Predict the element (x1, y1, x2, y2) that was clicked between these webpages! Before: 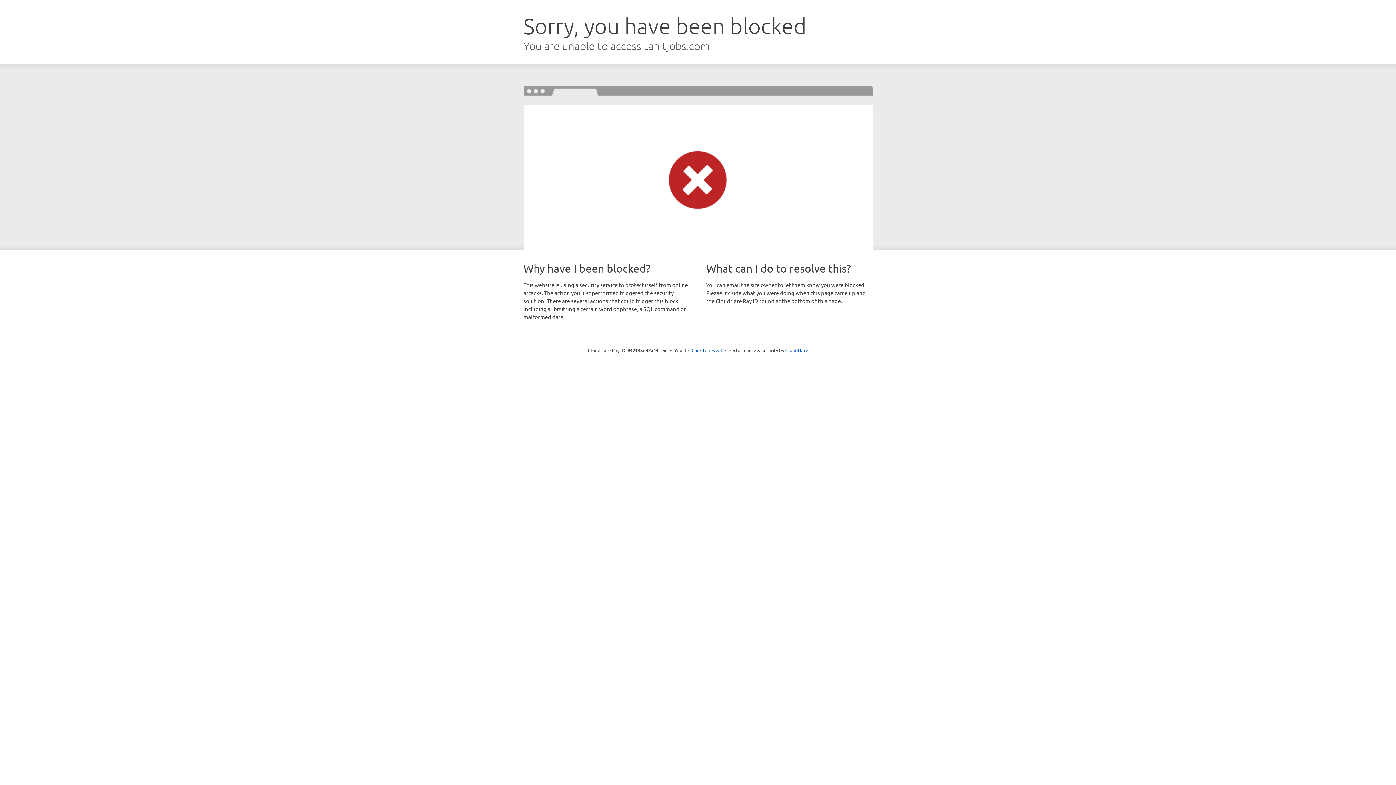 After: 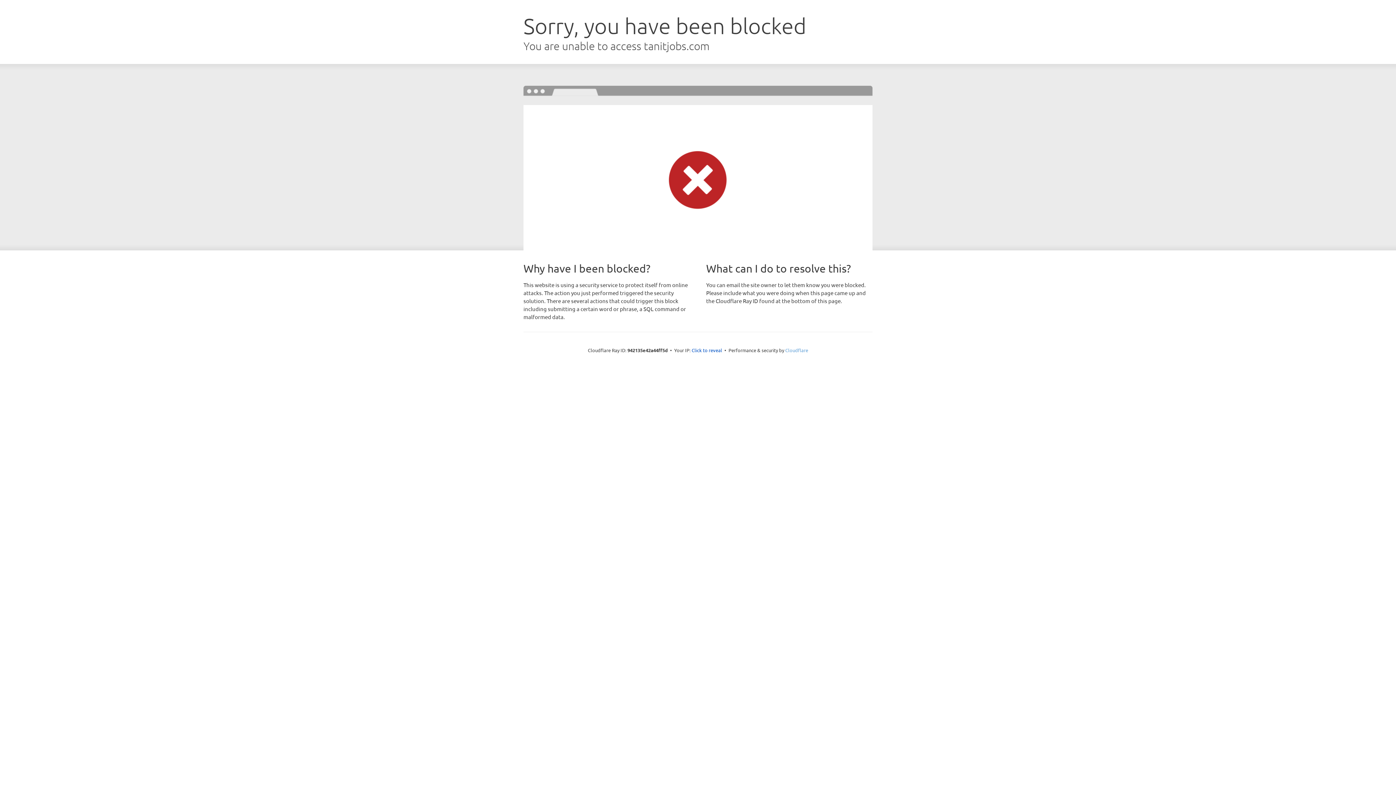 Action: label: Cloudflare bbox: (785, 347, 808, 353)